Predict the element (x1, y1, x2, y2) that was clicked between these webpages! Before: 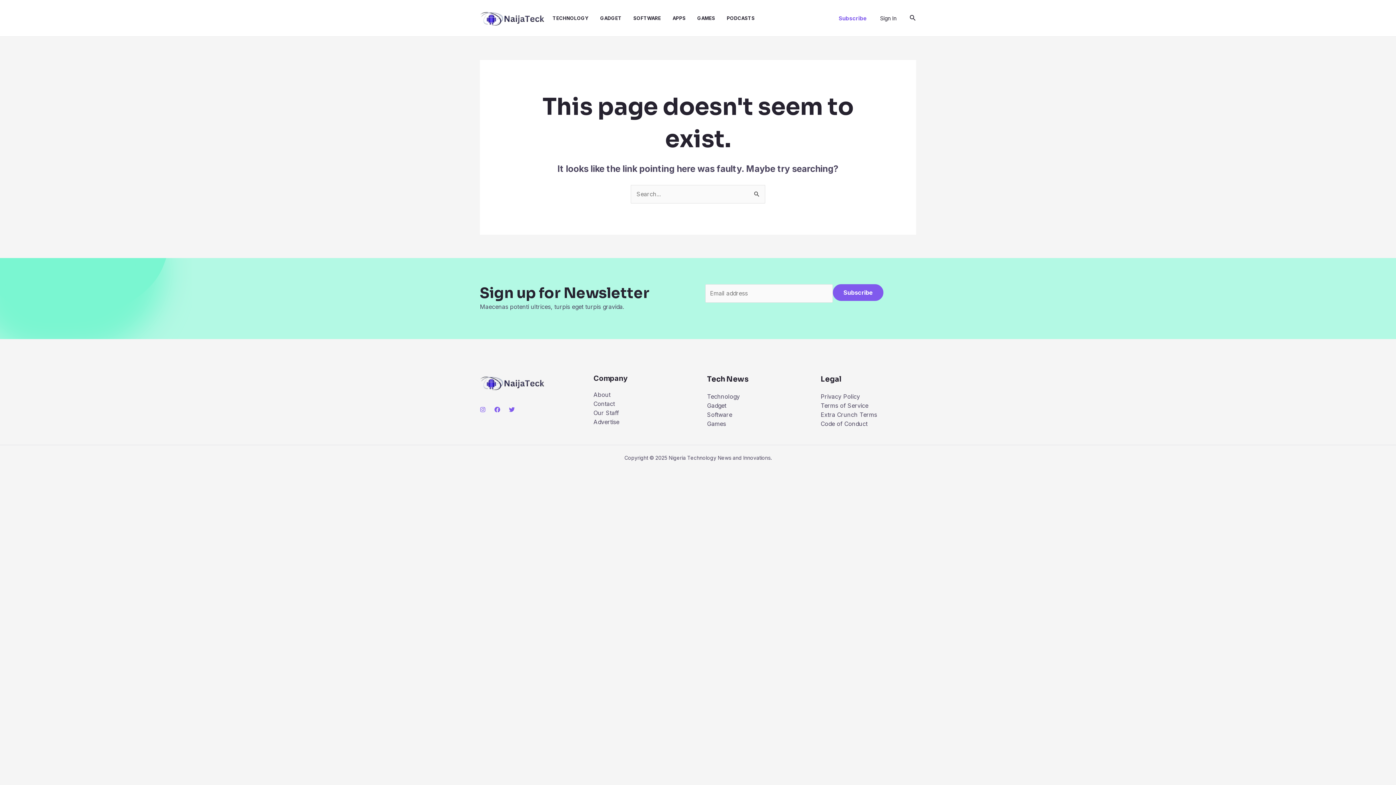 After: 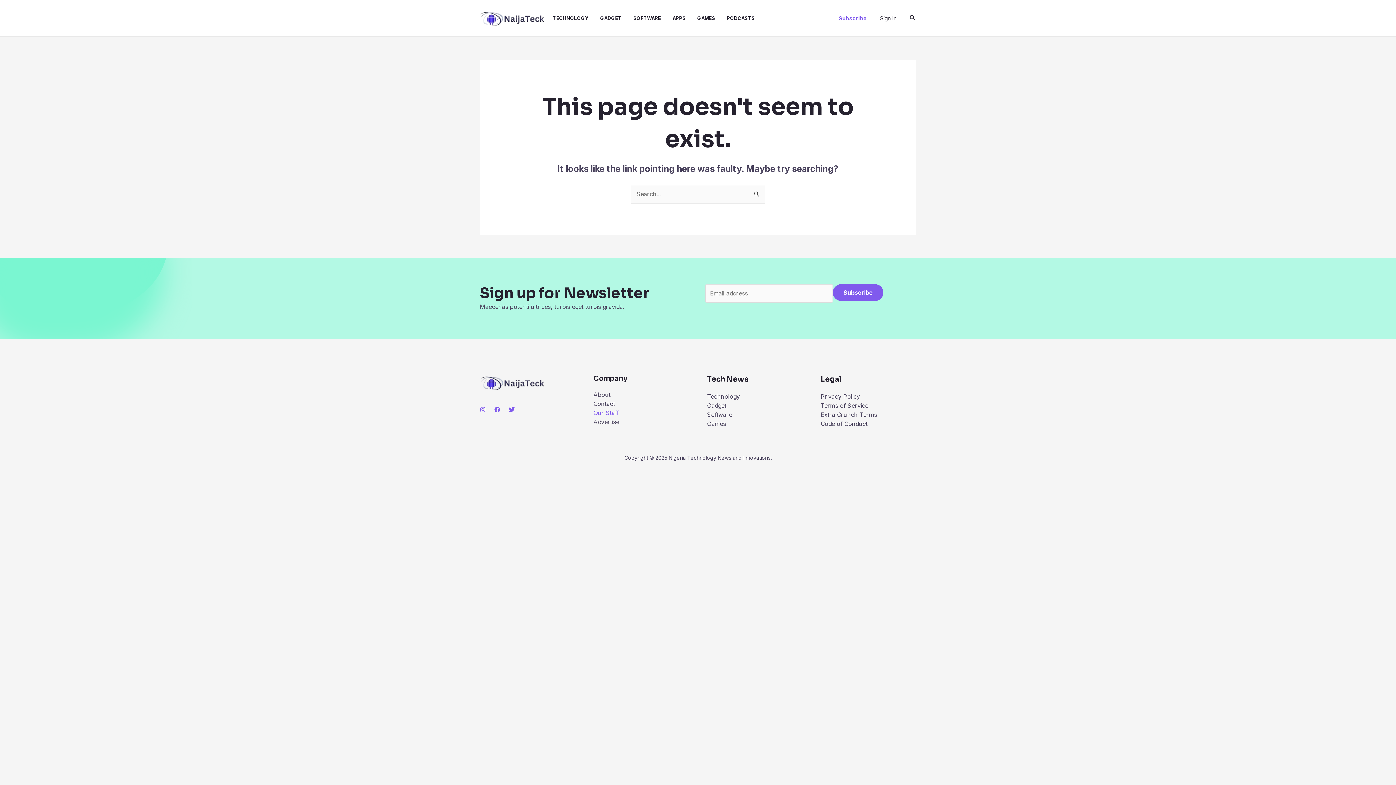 Action: label: Our Staff bbox: (593, 408, 619, 417)